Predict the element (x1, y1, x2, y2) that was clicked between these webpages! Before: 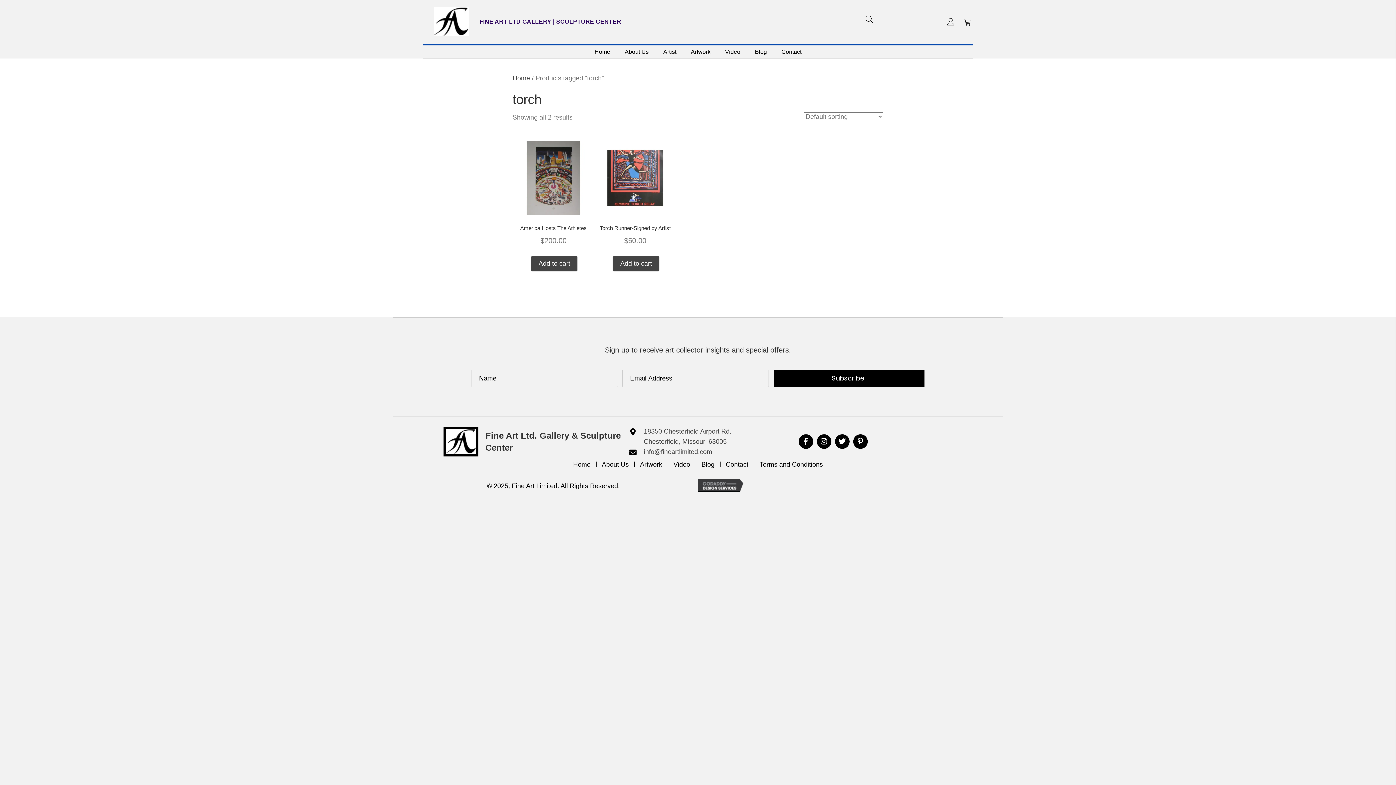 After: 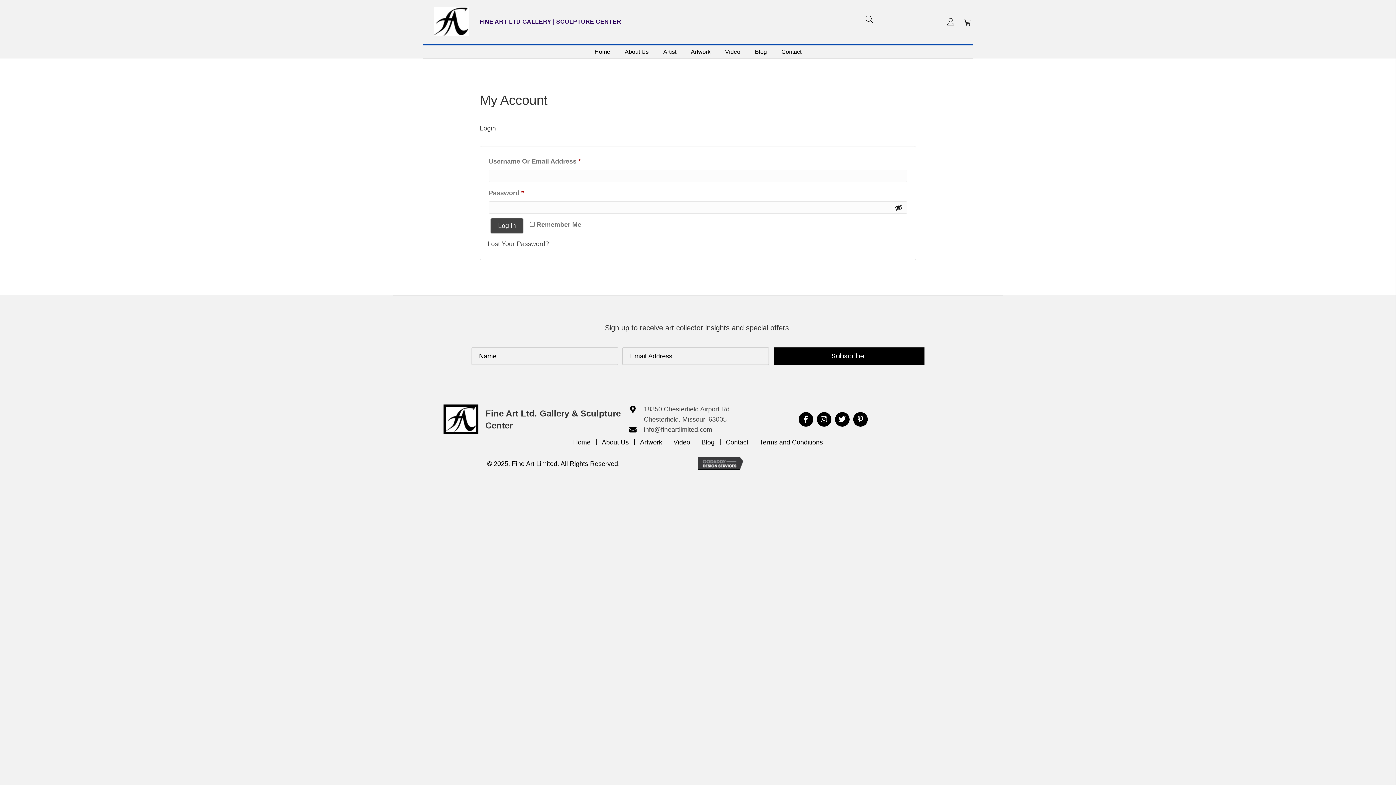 Action: bbox: (945, 16, 956, 27)